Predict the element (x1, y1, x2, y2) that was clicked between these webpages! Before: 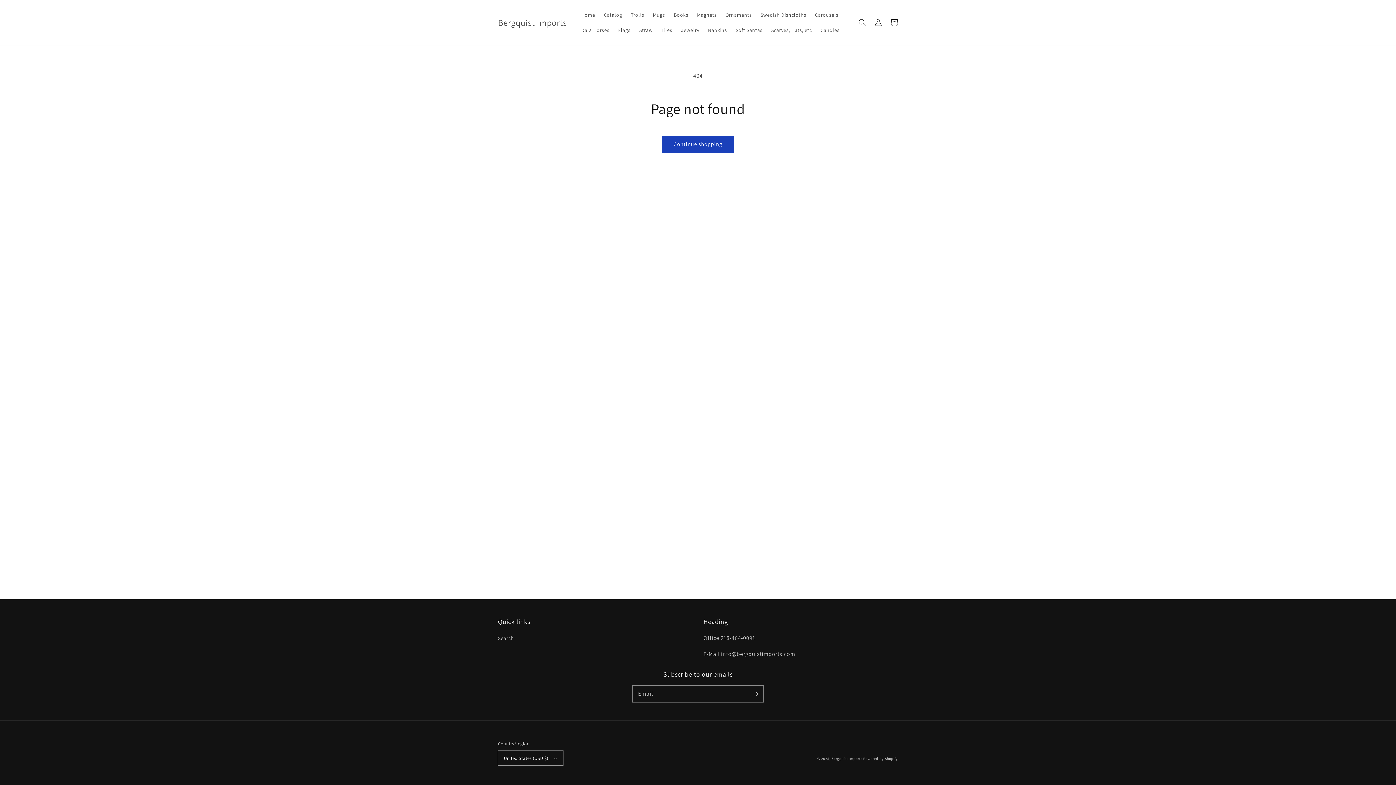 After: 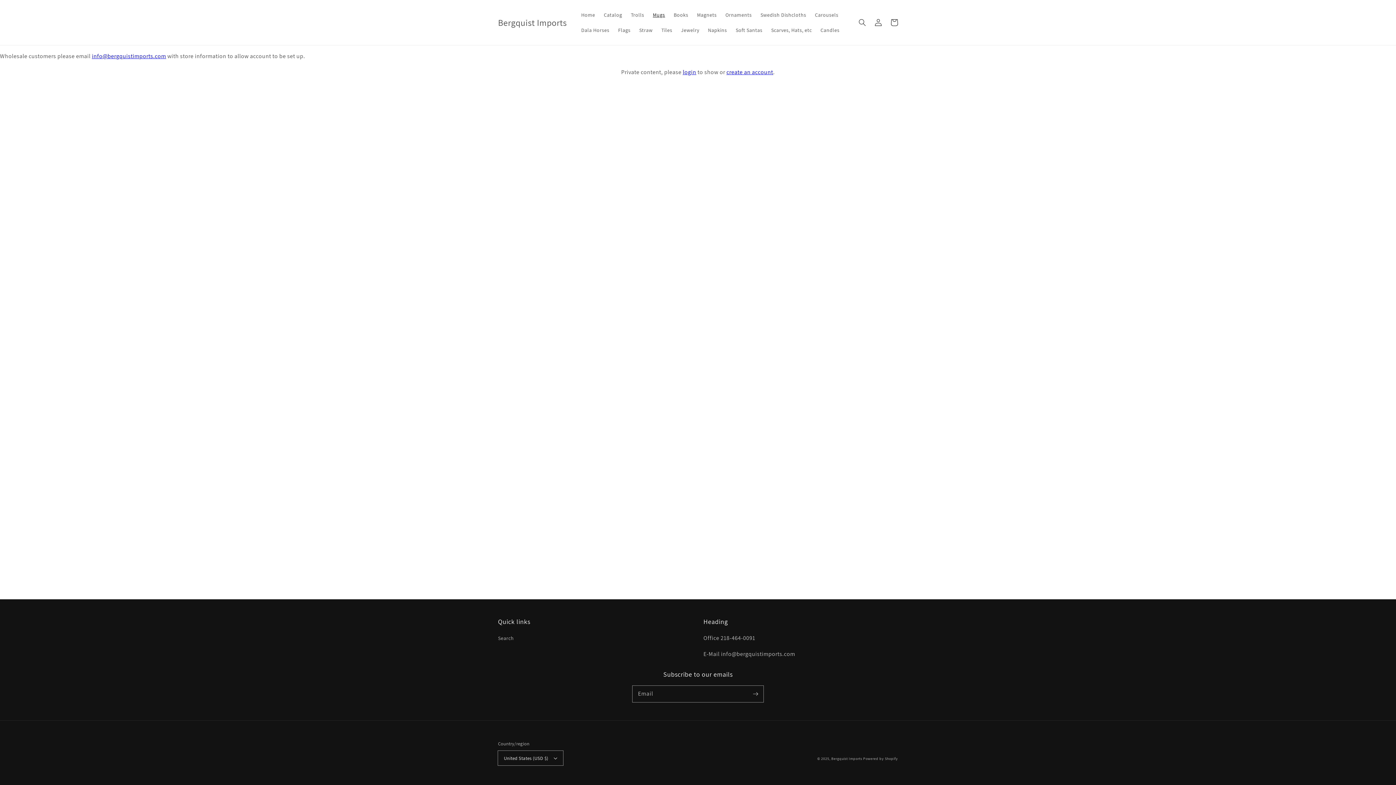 Action: label: Mugs bbox: (648, 7, 669, 22)